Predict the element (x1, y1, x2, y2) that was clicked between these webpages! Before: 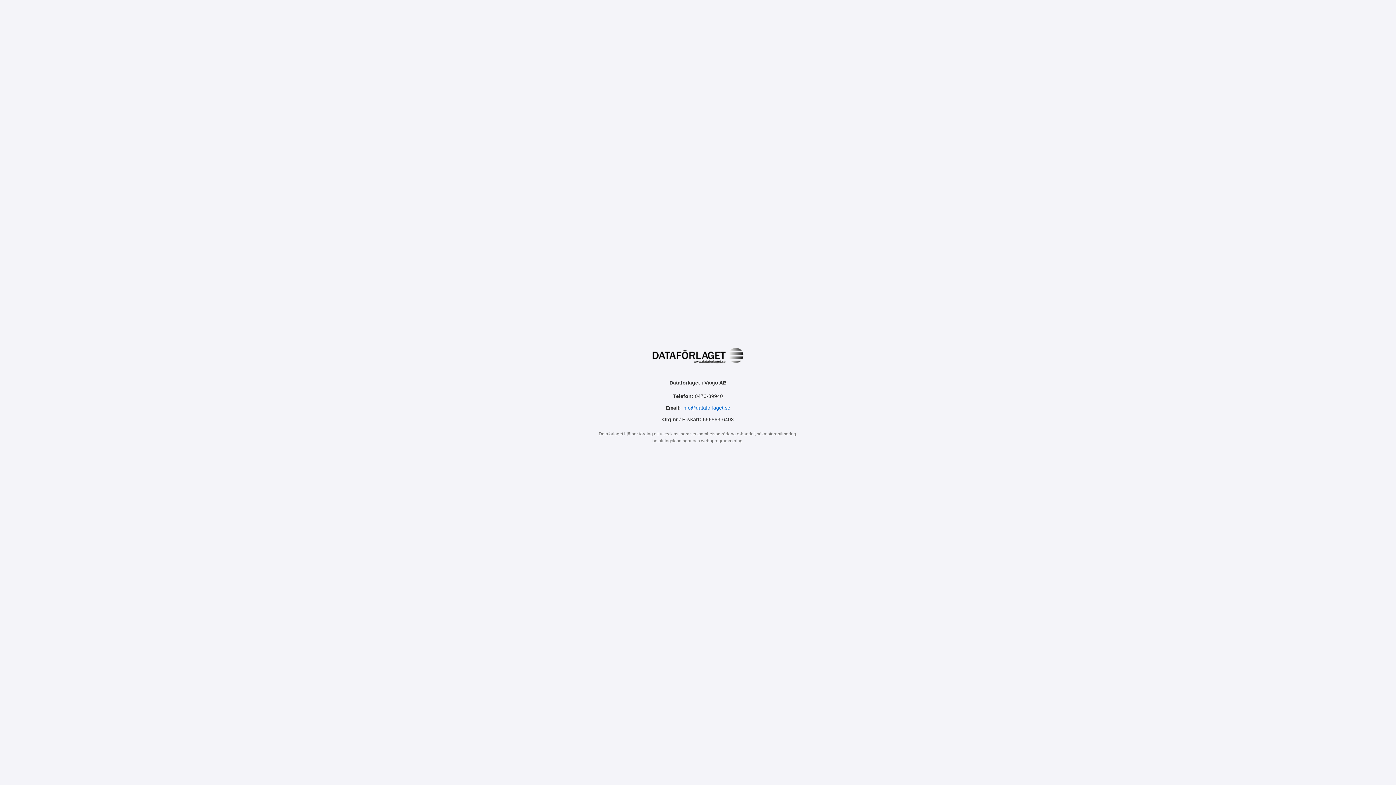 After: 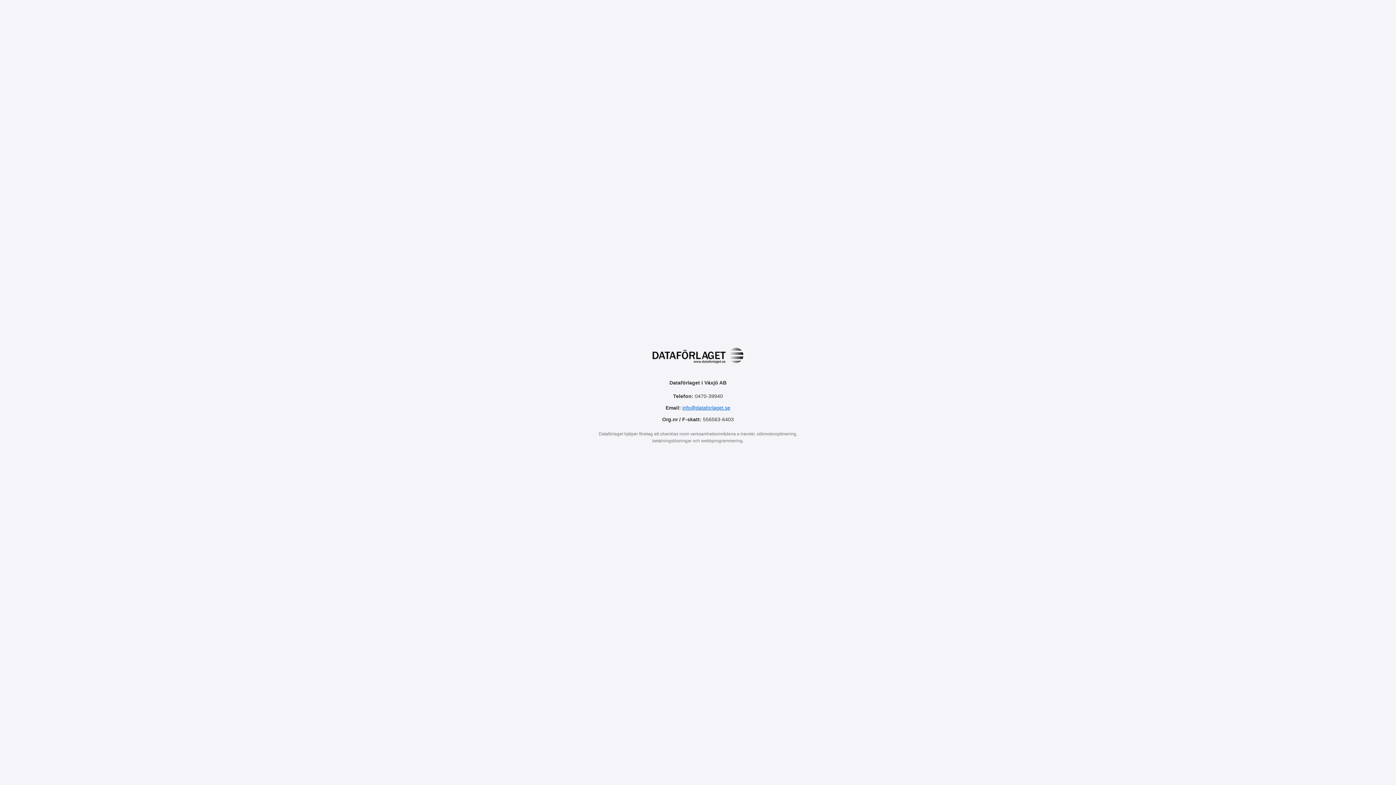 Action: bbox: (682, 405, 730, 410) label: info@dataforlaget.se